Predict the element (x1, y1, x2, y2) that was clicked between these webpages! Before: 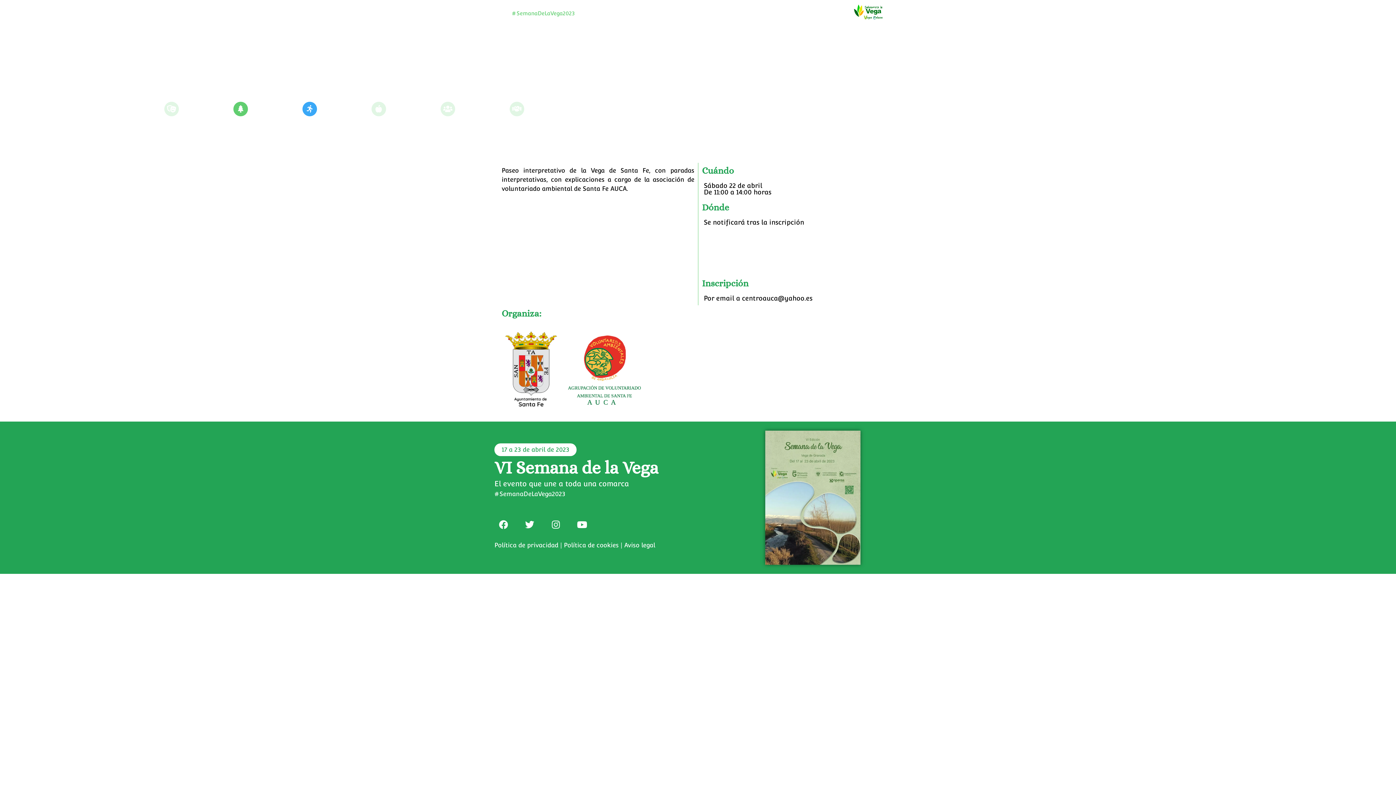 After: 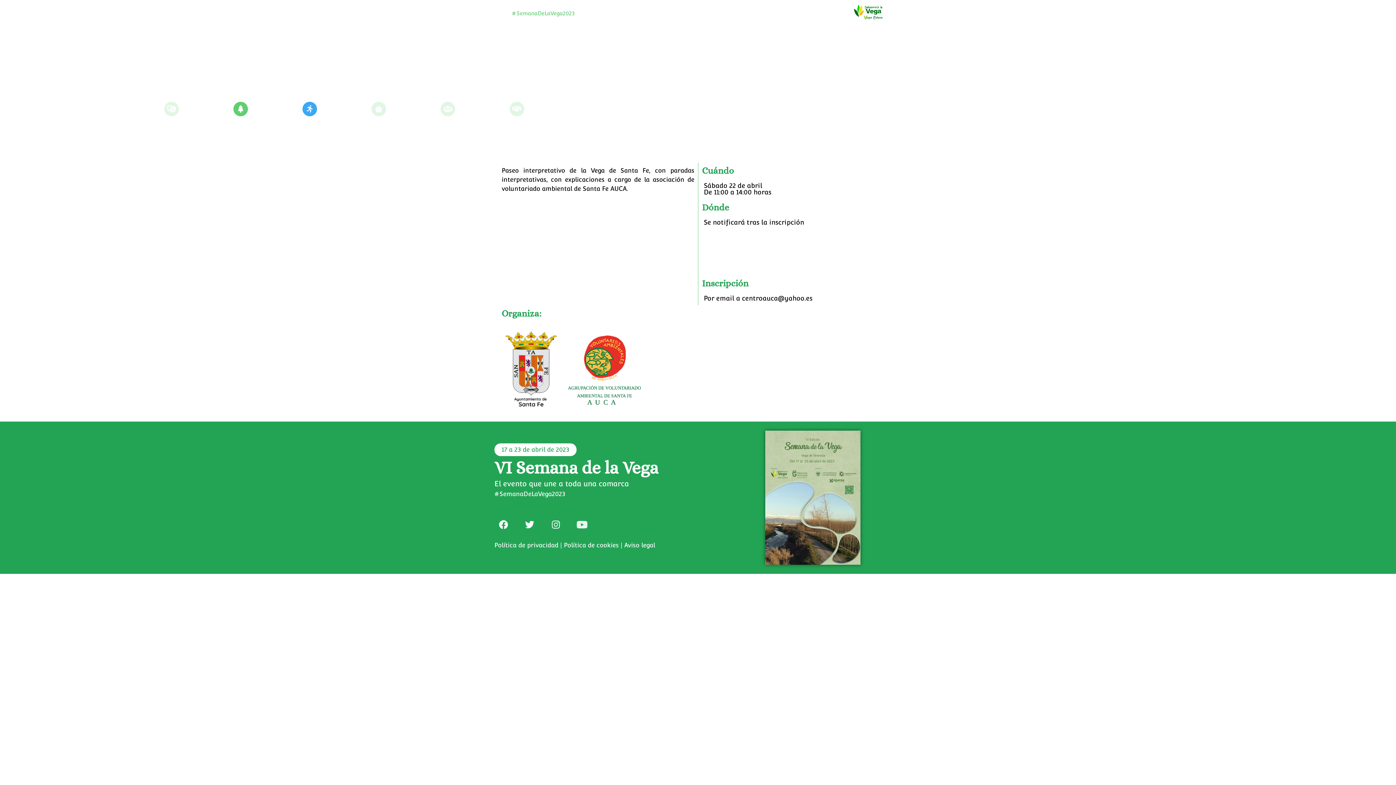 Action: label: Youtube bbox: (573, 515, 591, 533)